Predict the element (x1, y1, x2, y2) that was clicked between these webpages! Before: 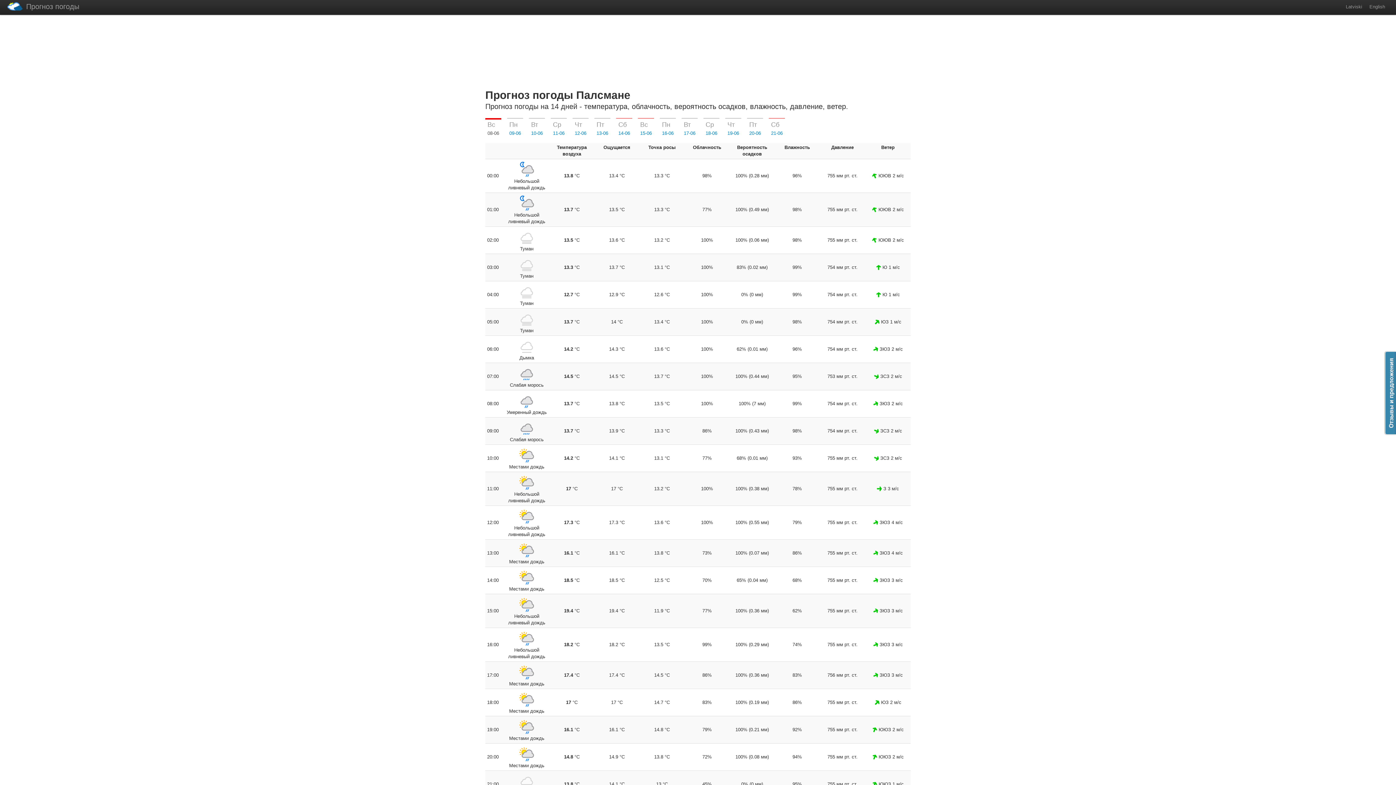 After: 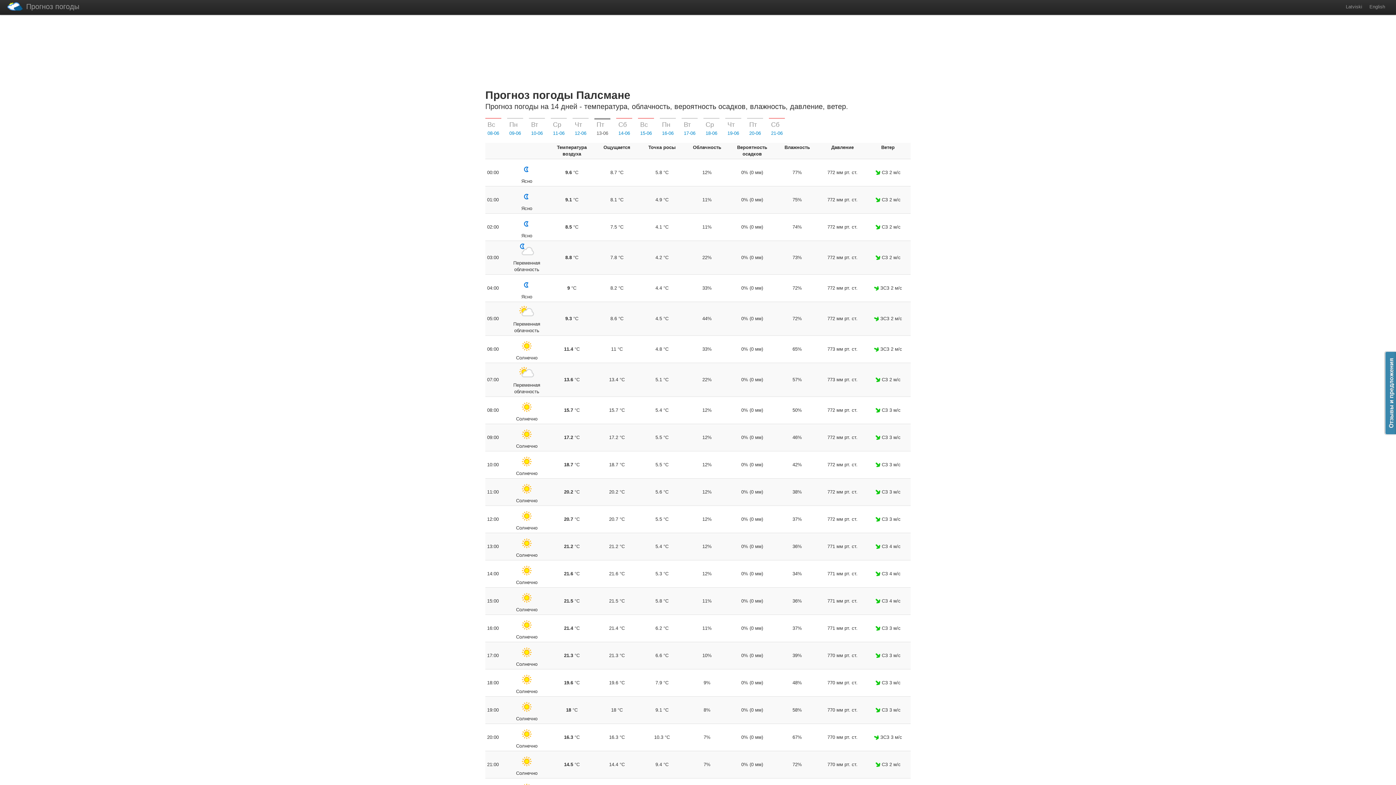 Action: bbox: (594, 118, 610, 139) label: Пт
13-06